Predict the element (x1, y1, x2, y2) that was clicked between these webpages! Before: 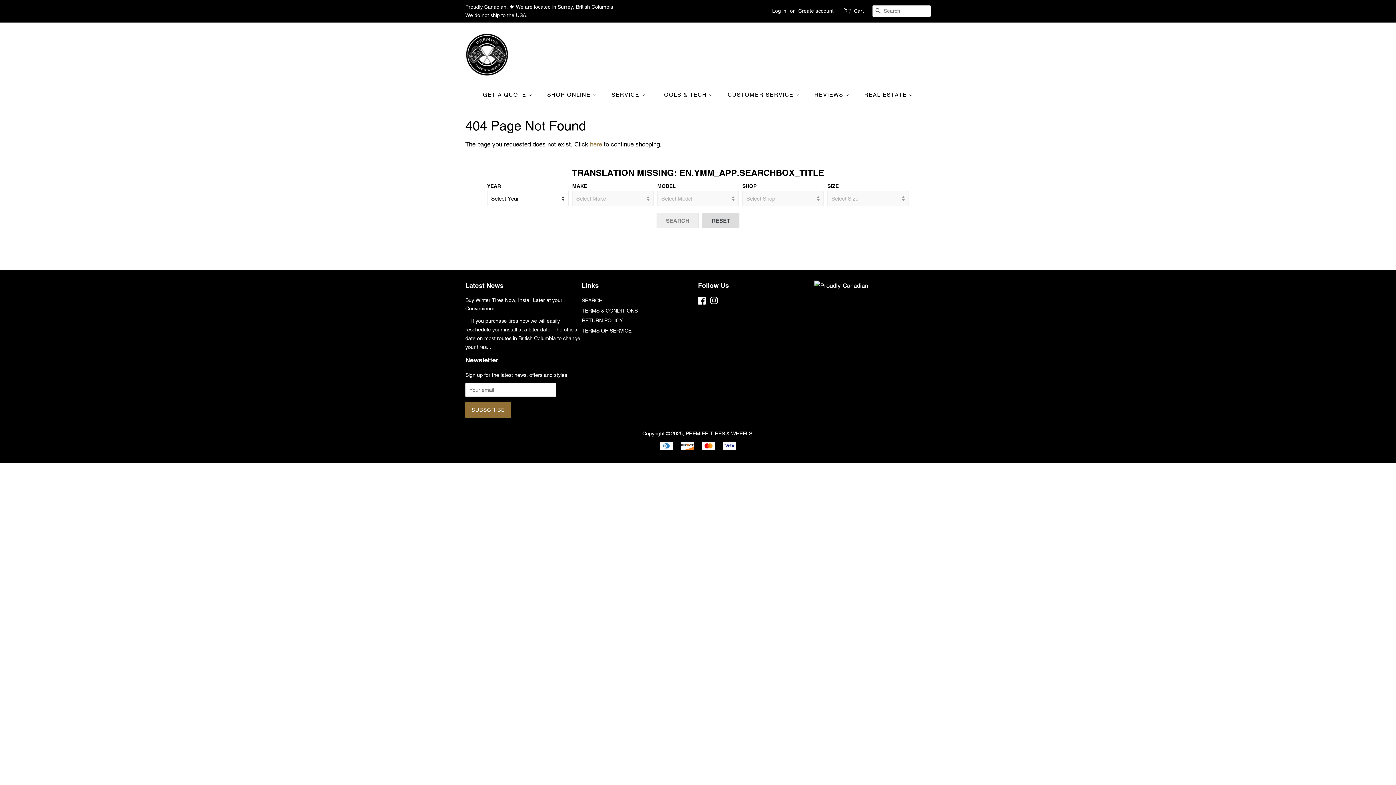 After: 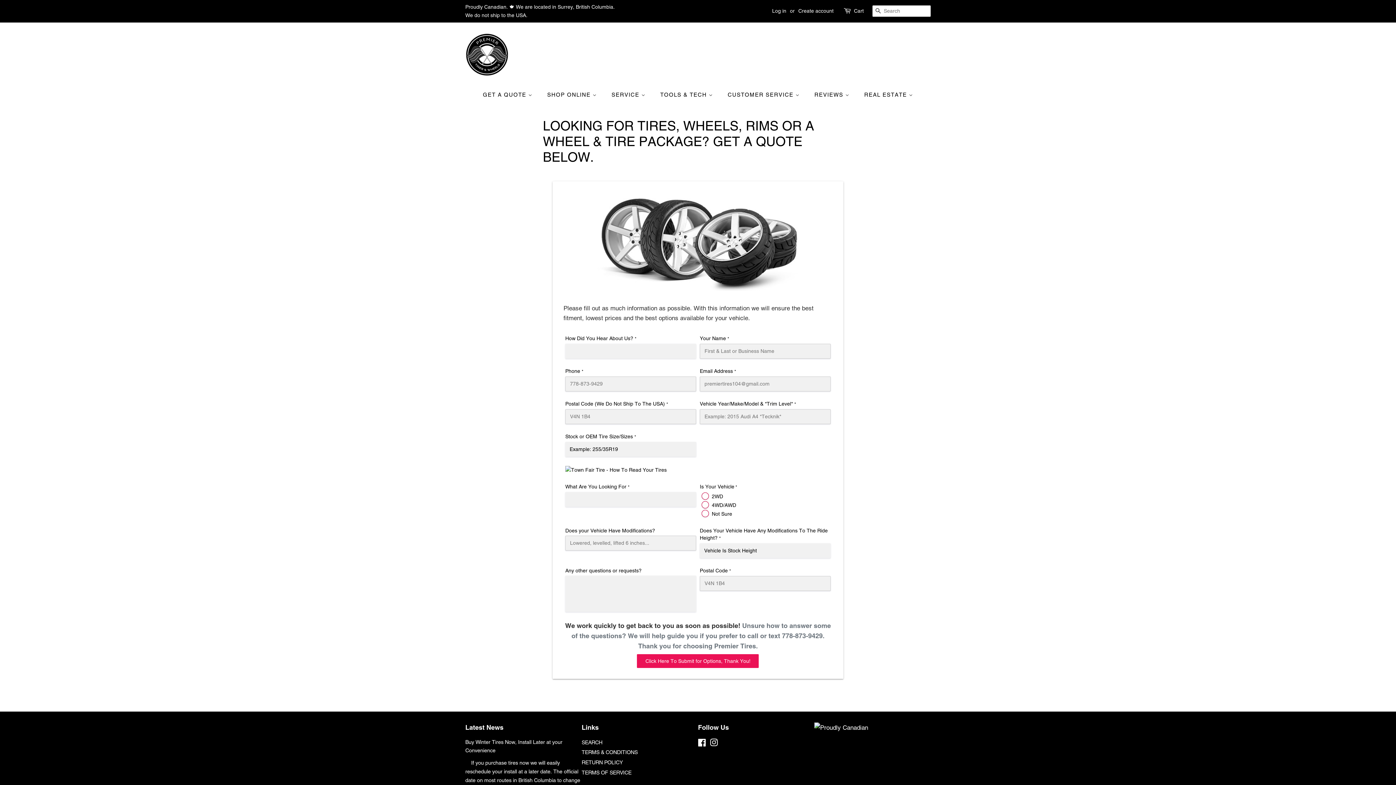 Action: bbox: (483, 87, 539, 101) label: GET A QUOTE 